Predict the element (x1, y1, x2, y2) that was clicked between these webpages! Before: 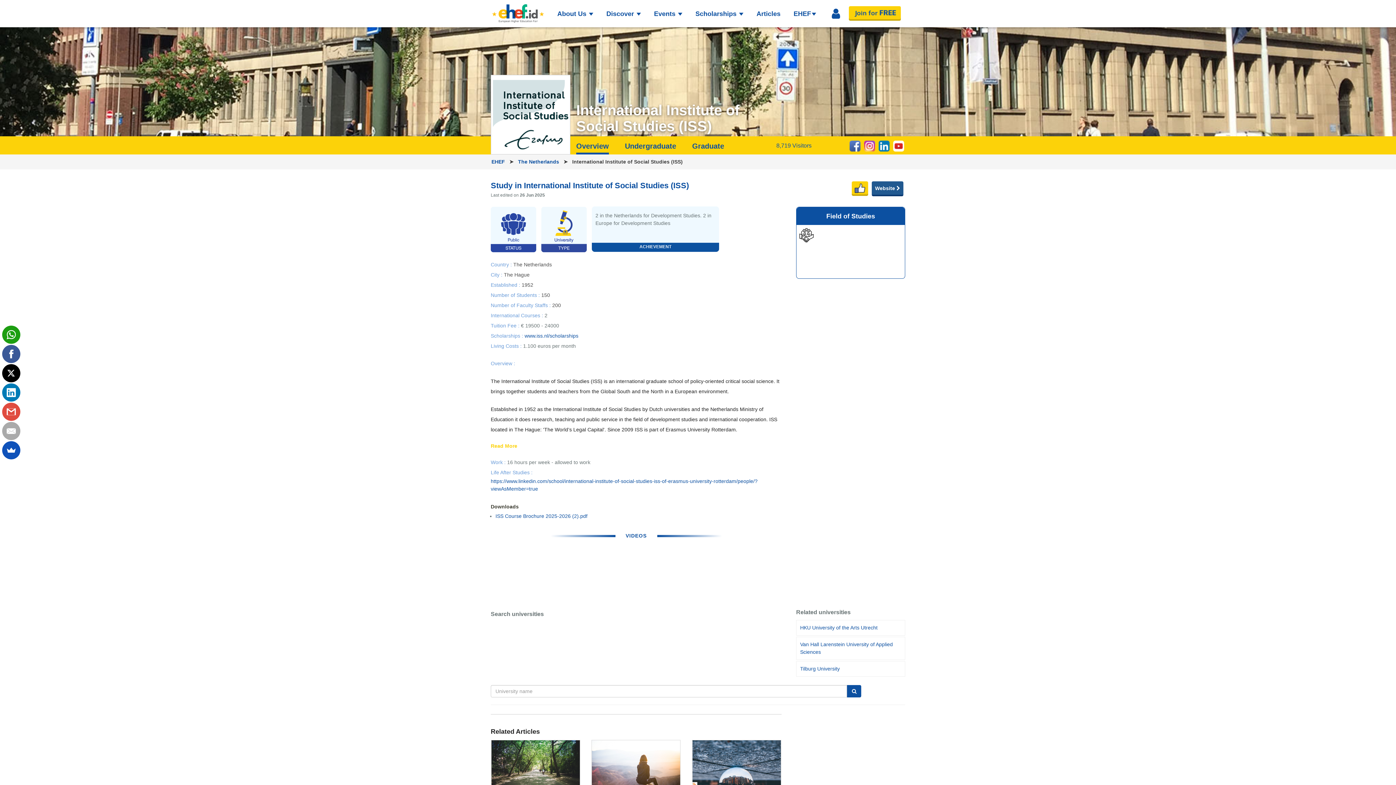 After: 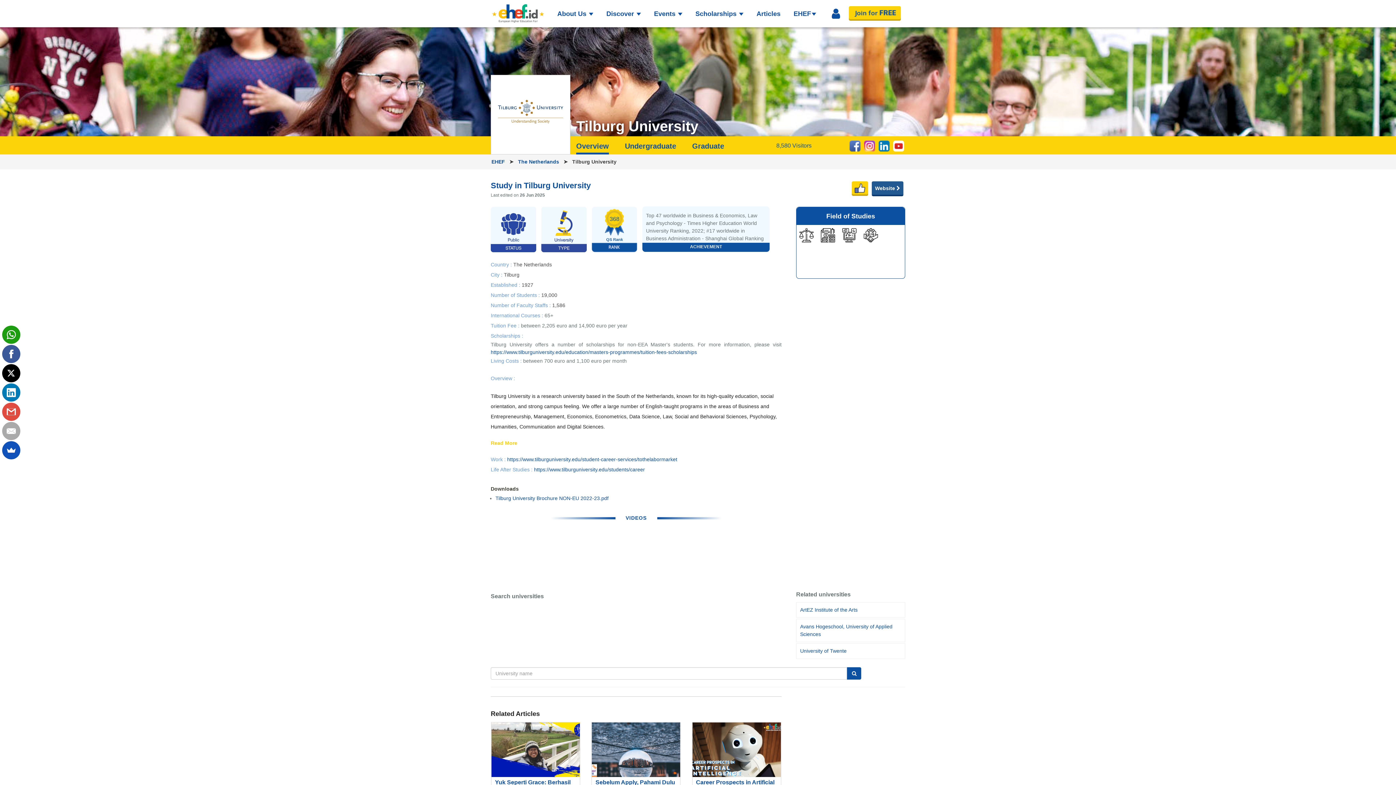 Action: label: Tilburg University bbox: (800, 665, 901, 673)